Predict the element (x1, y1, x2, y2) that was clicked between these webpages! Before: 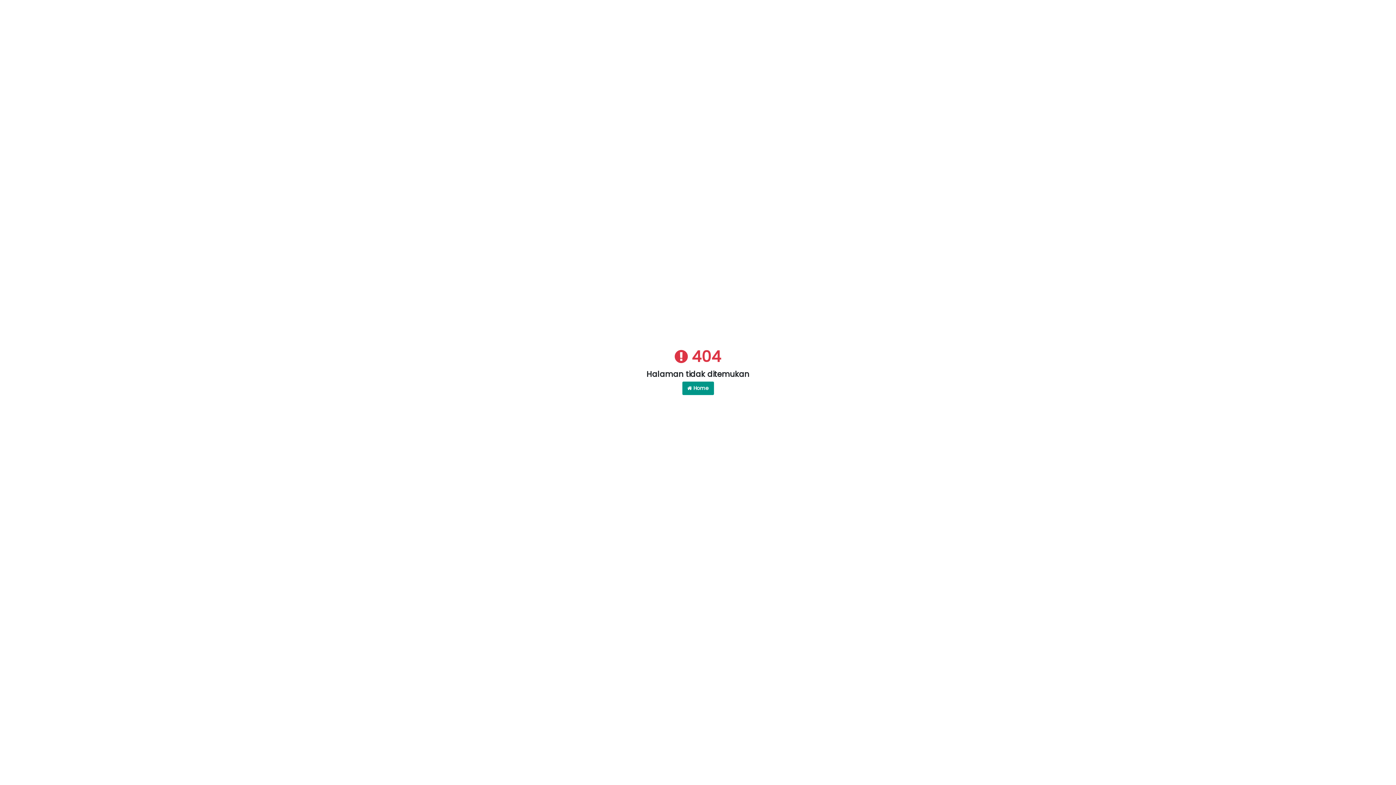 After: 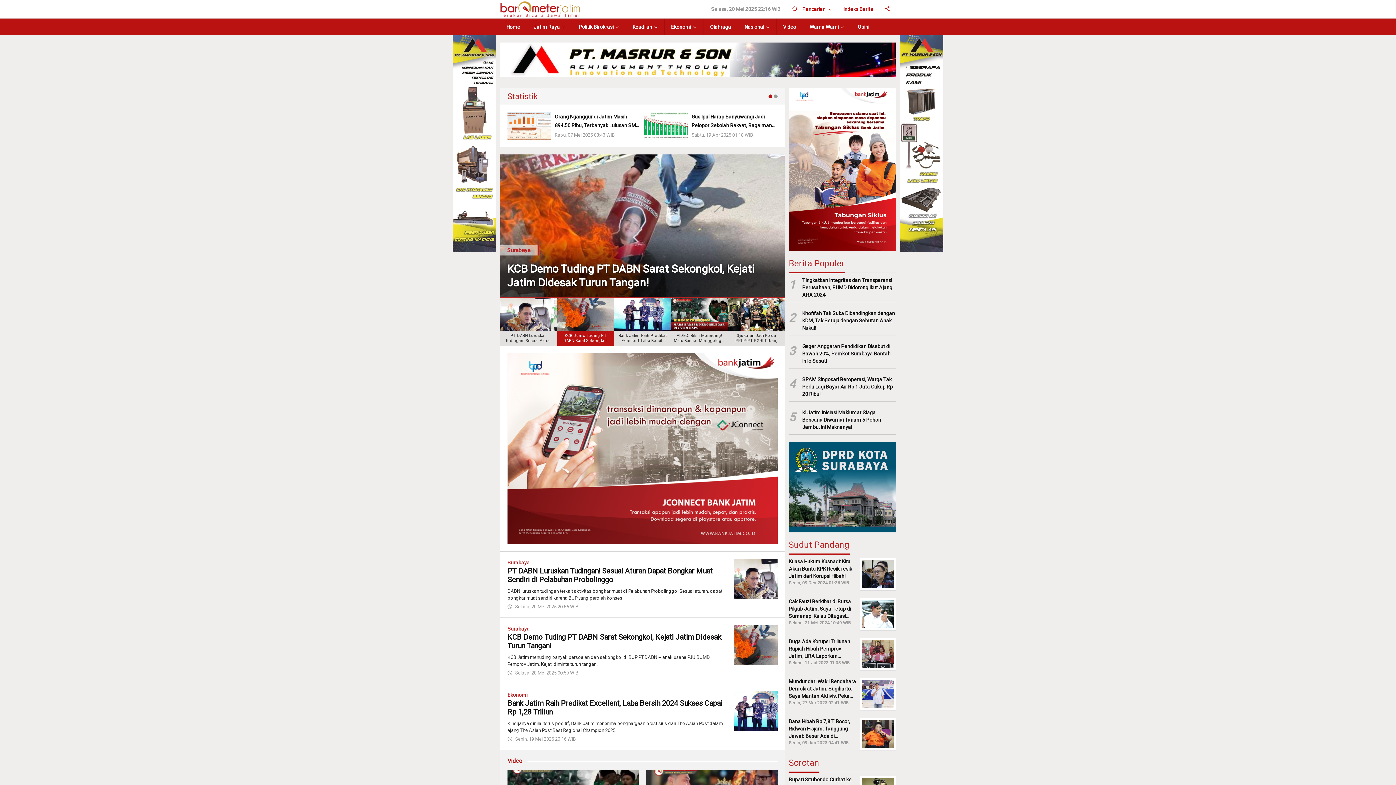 Action: label:  Home bbox: (682, 381, 714, 395)